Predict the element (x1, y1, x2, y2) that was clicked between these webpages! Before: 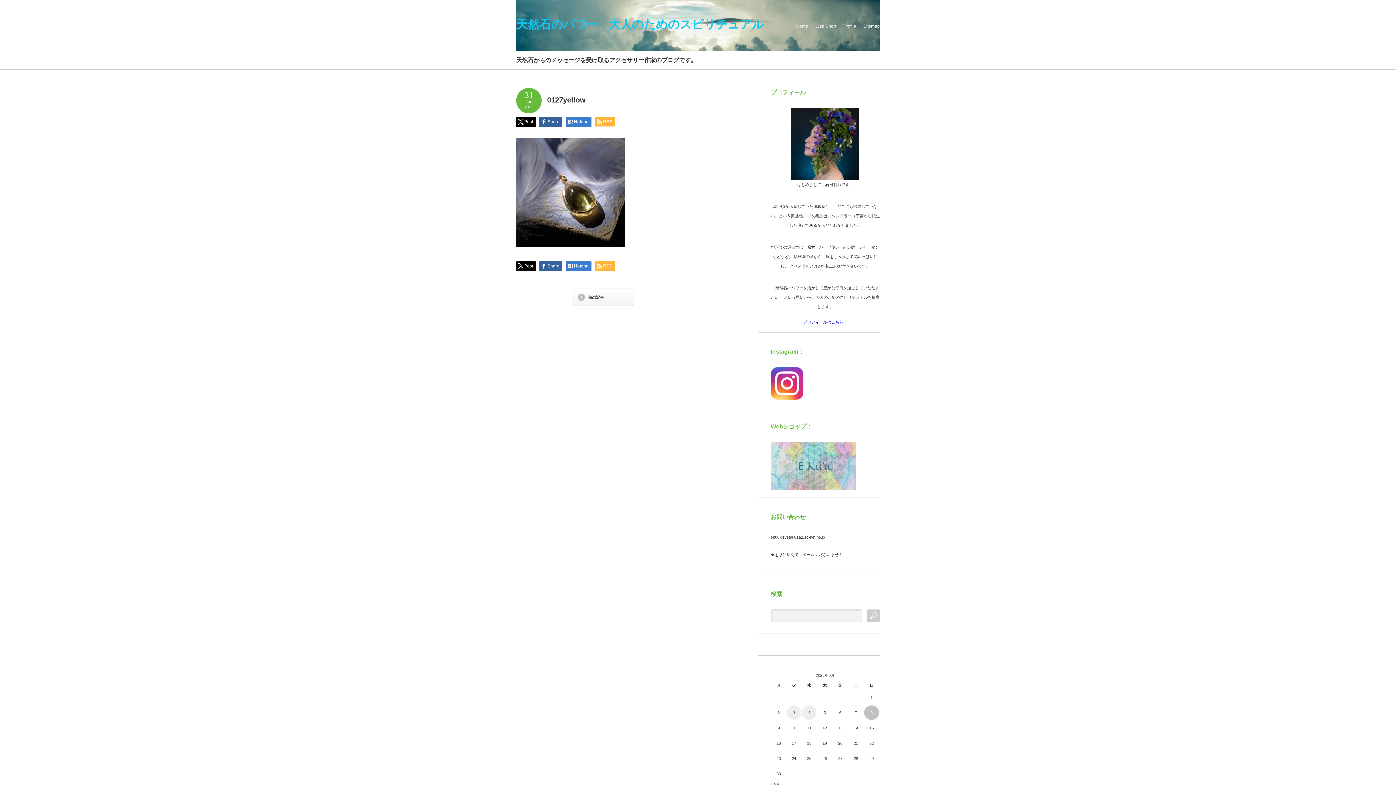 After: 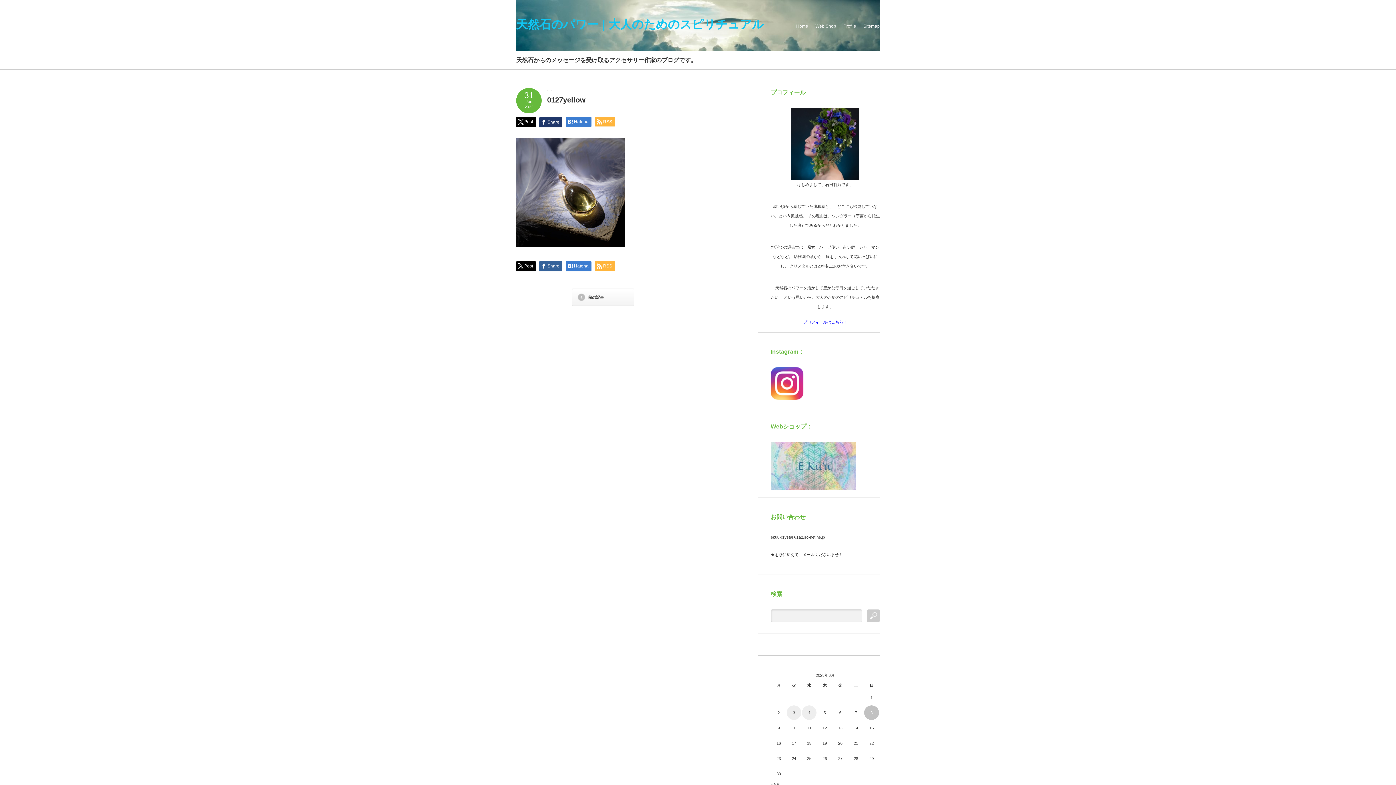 Action: bbox: (539, 117, 562, 126) label: Share